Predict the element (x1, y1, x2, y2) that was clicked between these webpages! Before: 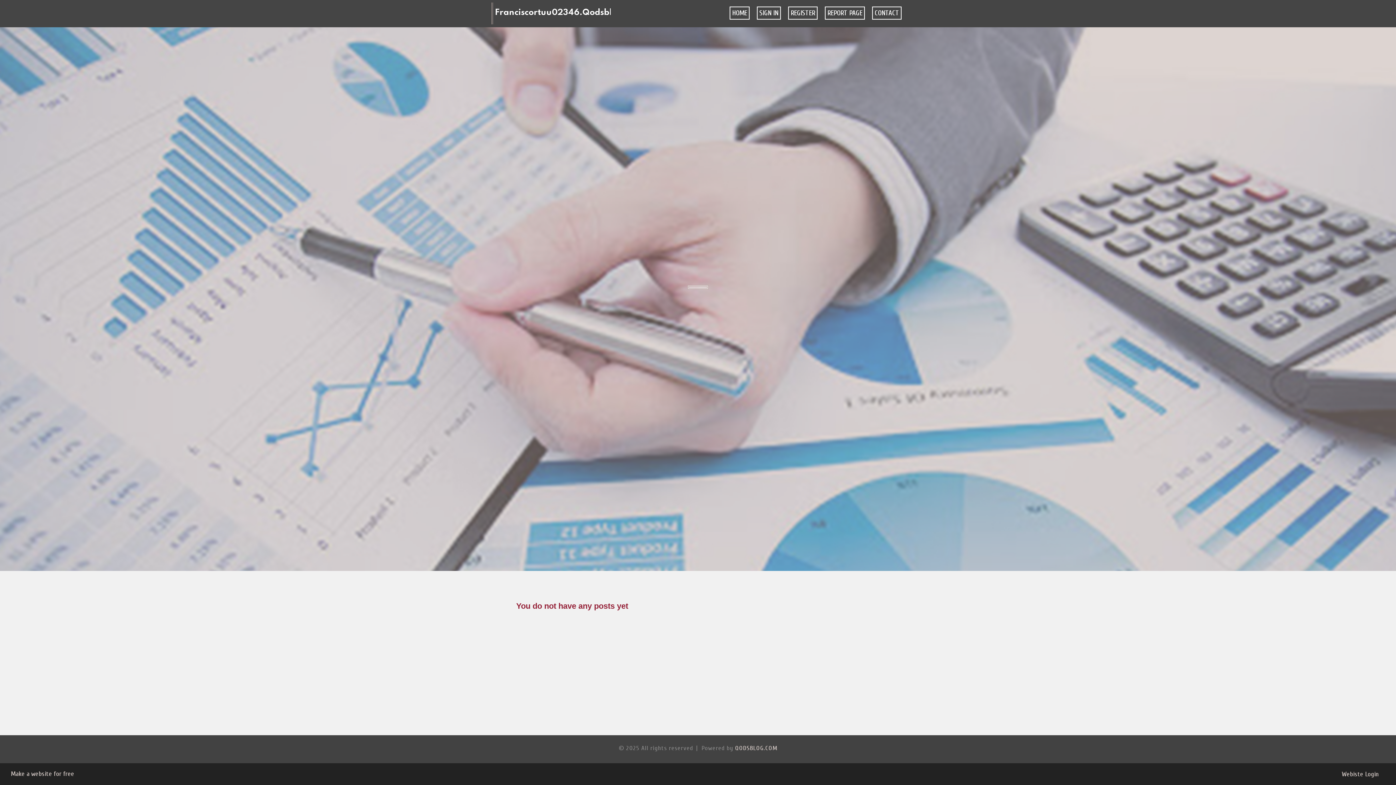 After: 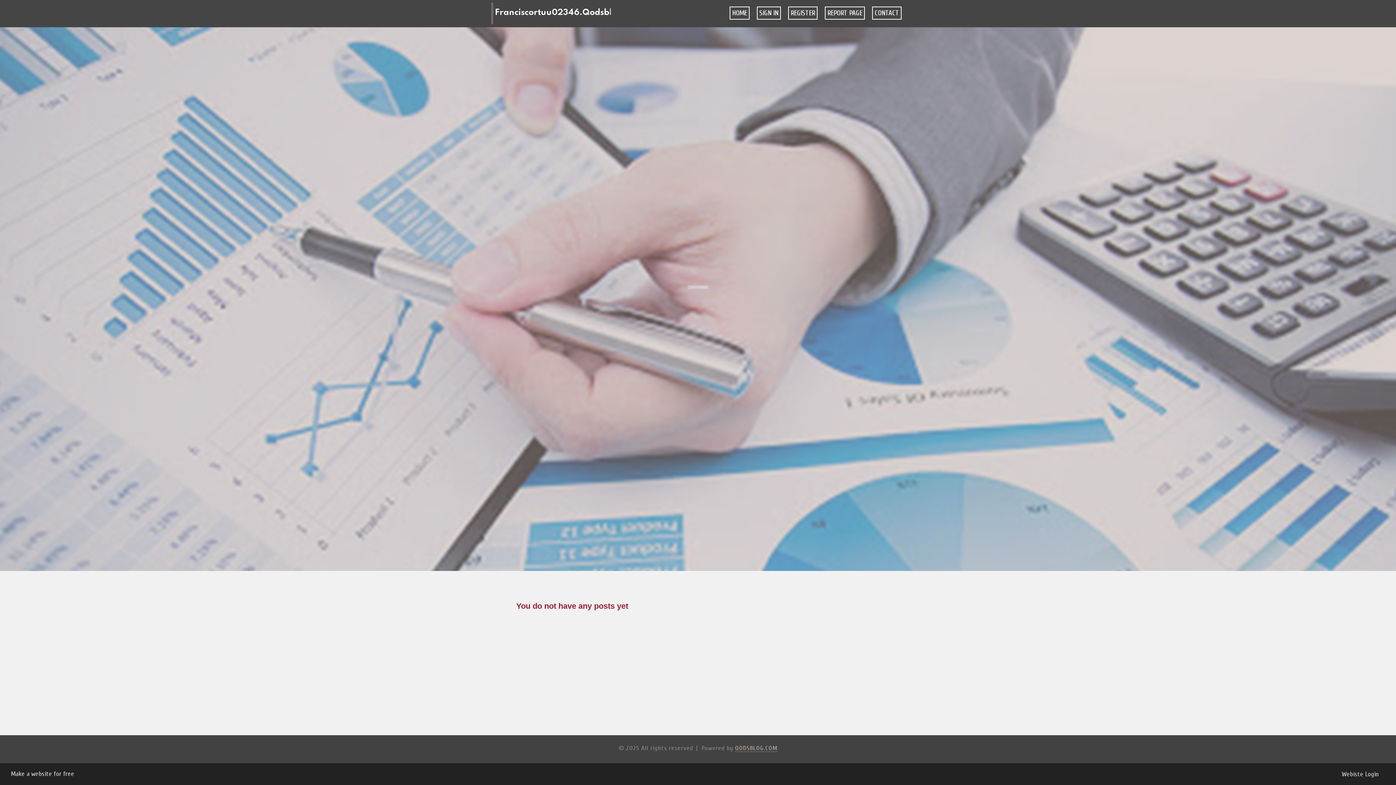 Action: bbox: (735, 745, 777, 752) label: QODSBLOG.COM